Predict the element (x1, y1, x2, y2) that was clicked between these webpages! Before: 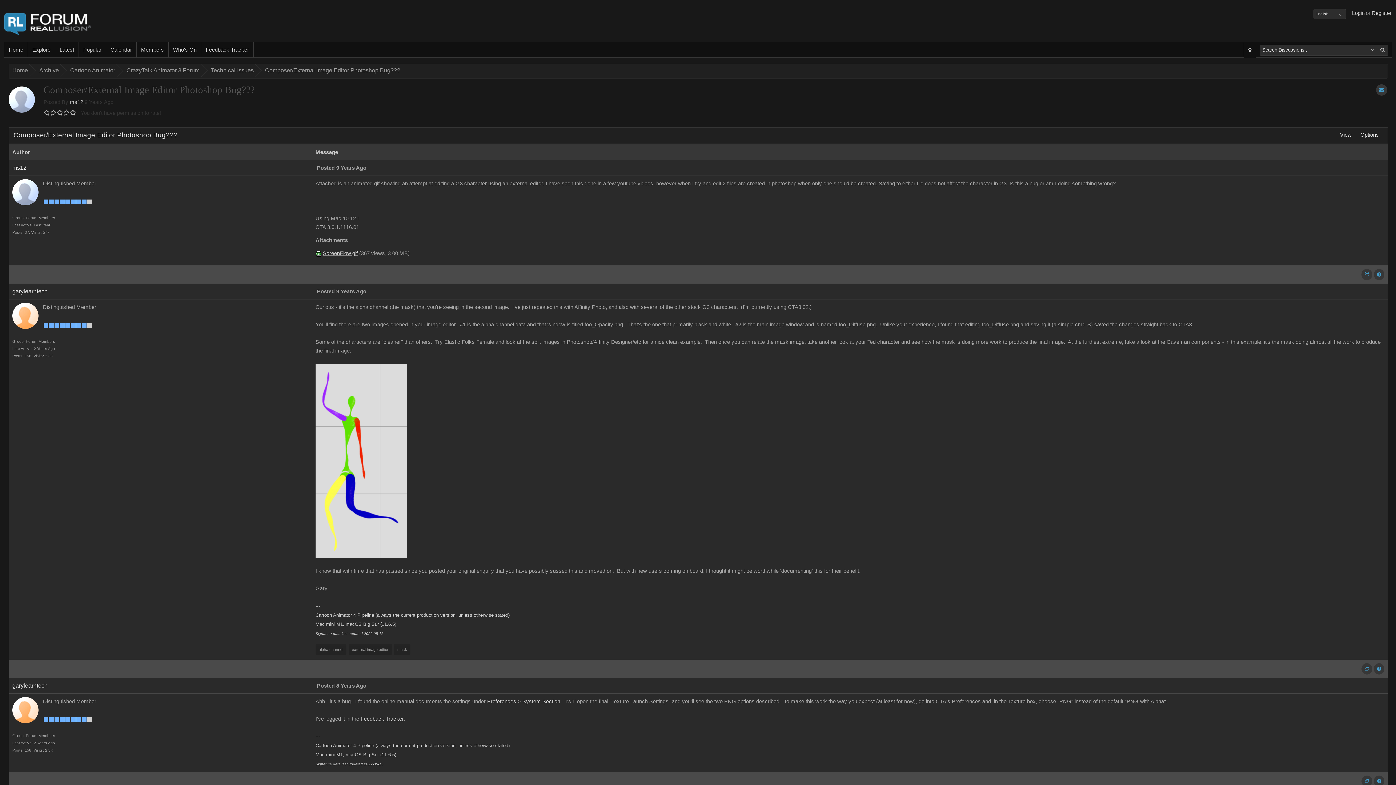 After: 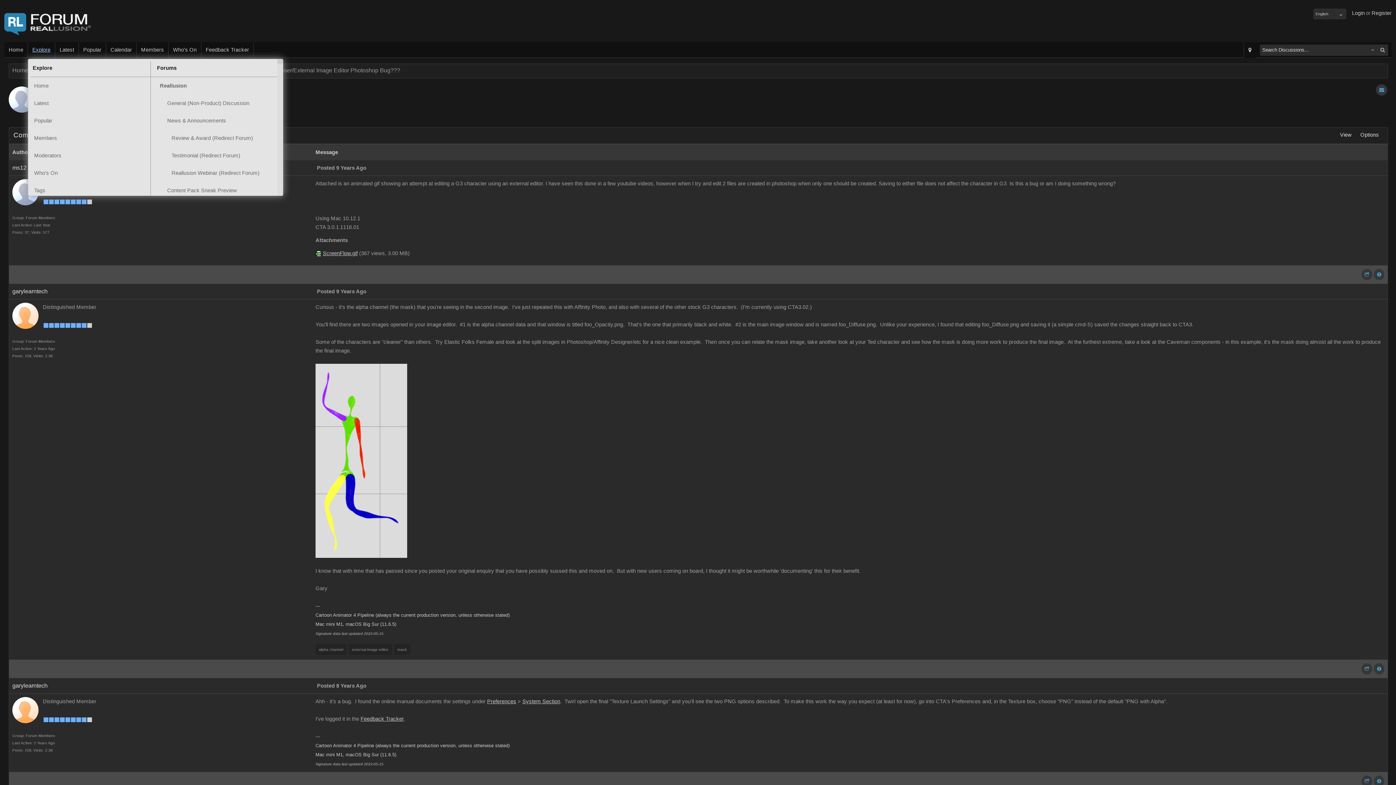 Action: bbox: (28, 42, 55, 57) label: Explore